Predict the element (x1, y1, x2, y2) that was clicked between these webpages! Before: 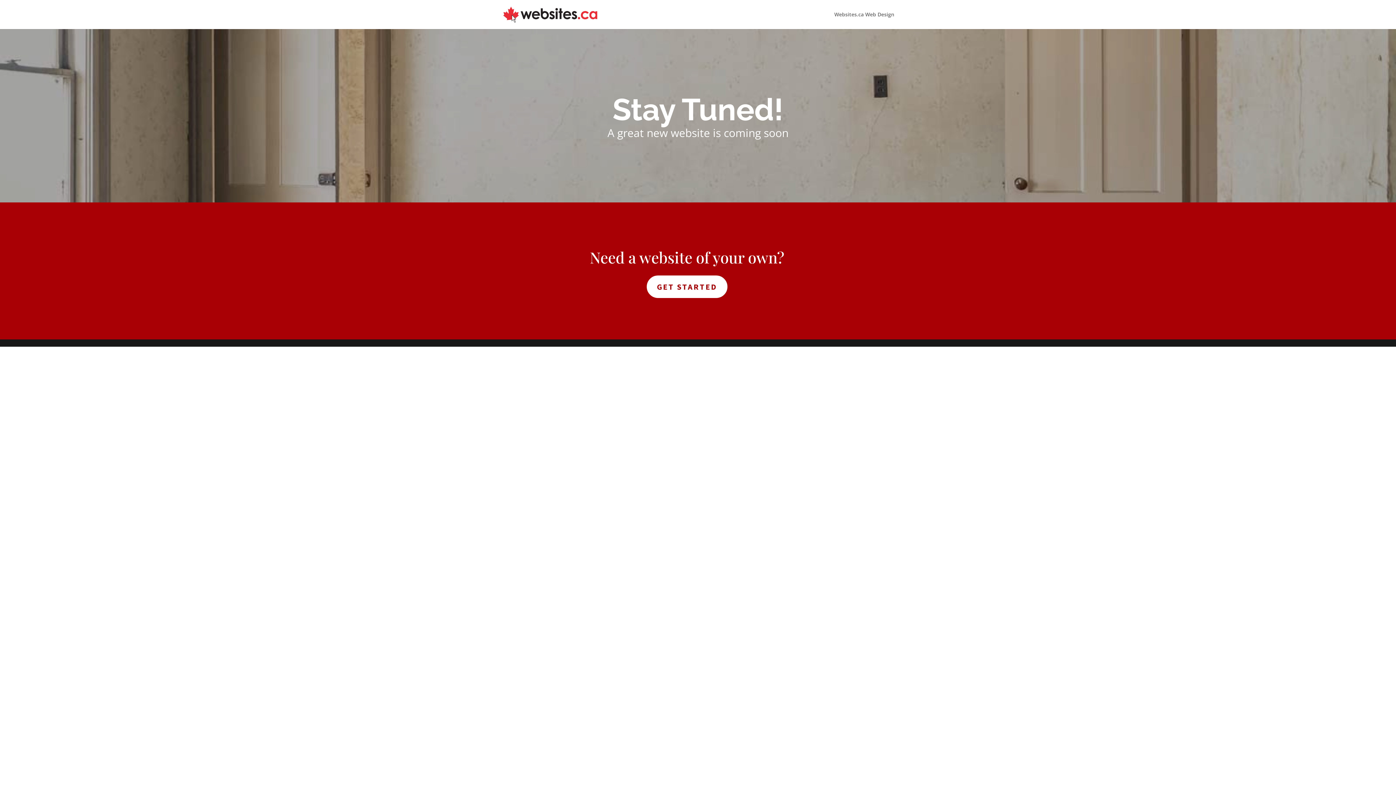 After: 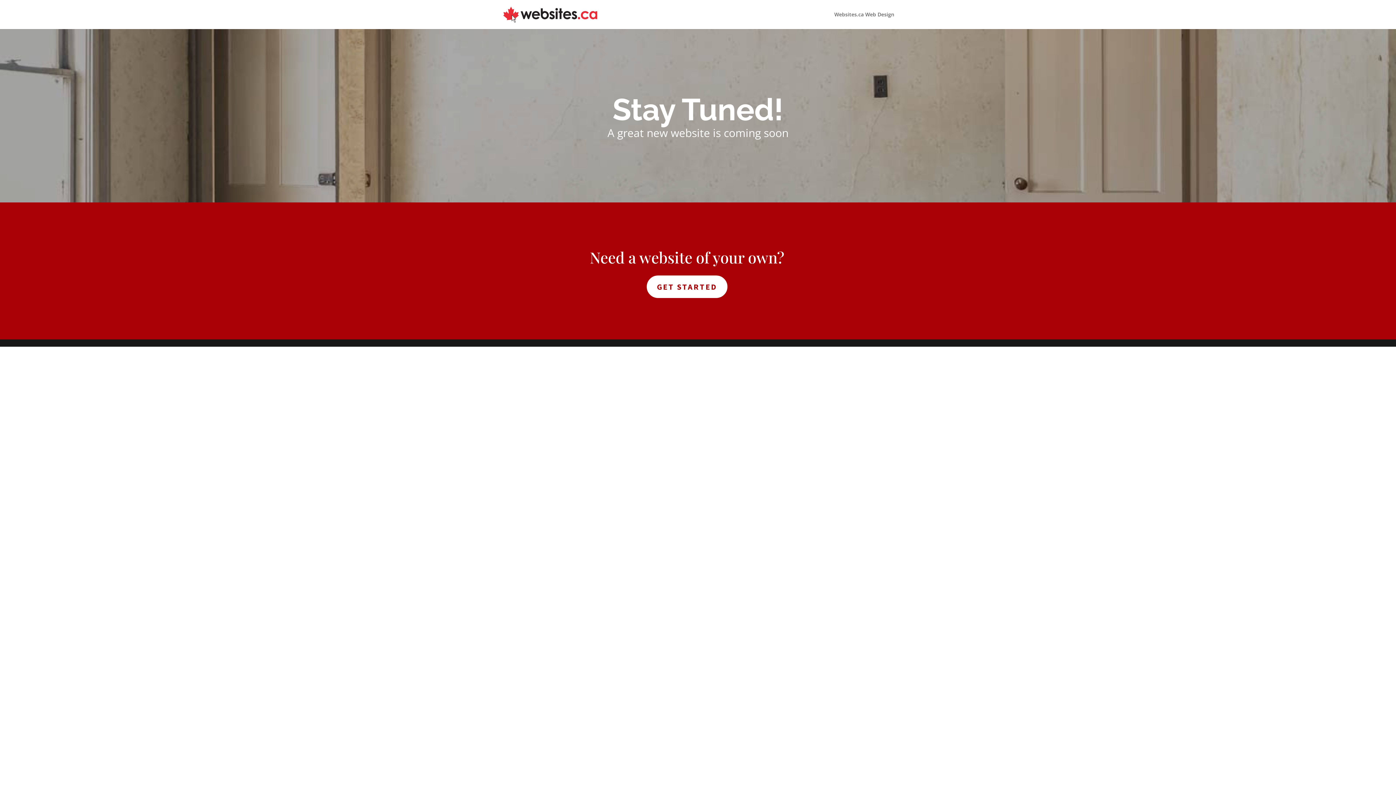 Action: bbox: (503, 10, 597, 17)